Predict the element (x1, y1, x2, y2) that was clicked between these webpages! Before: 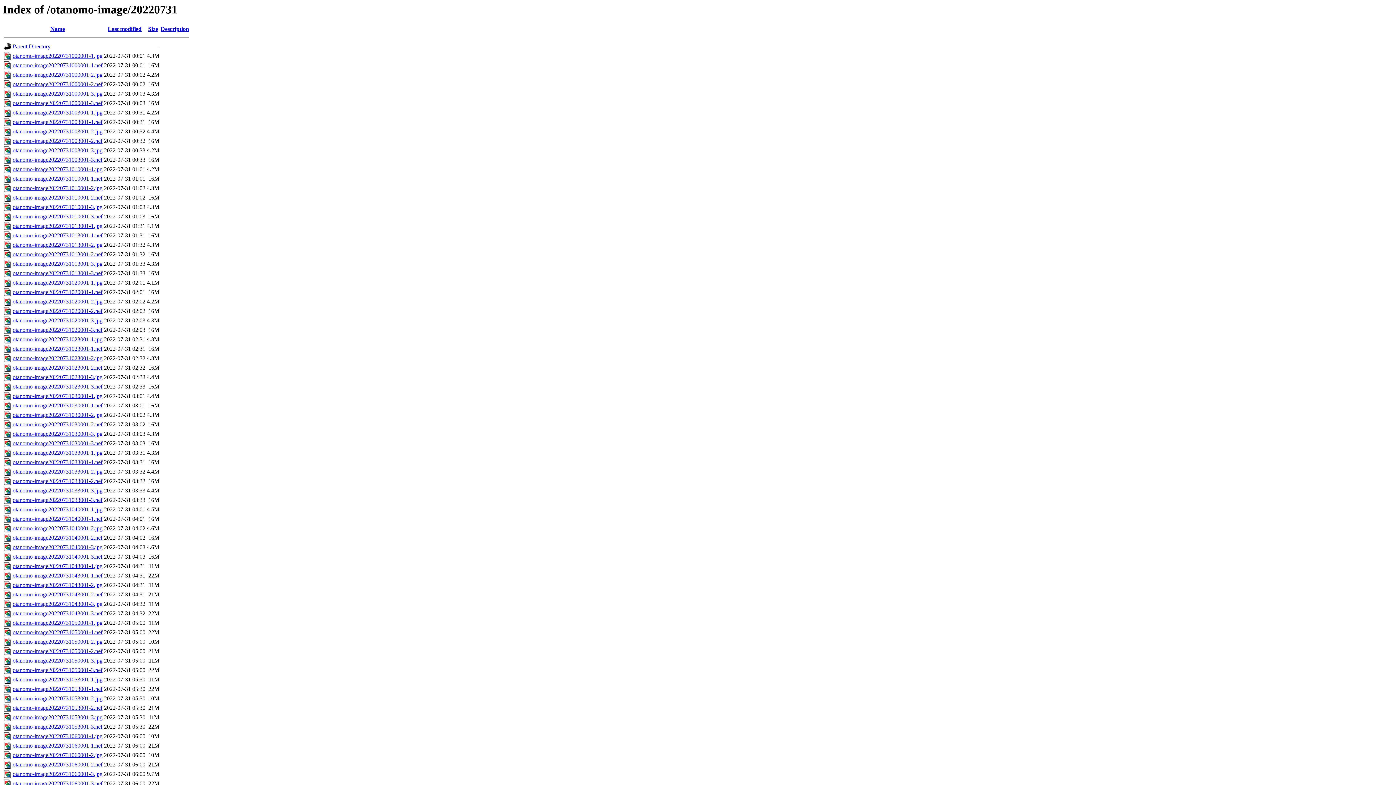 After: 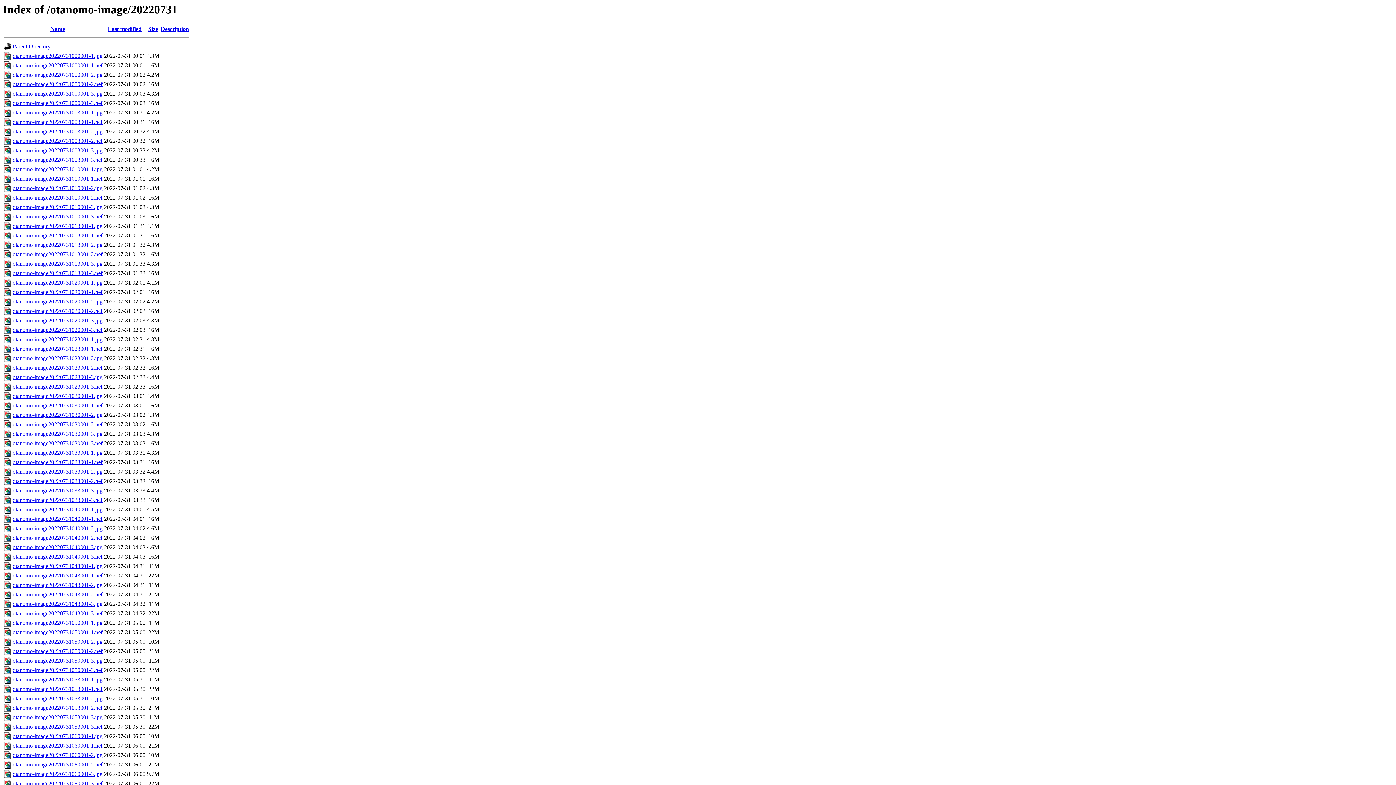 Action: label: otanomo-image20220731020001-2.nef bbox: (12, 308, 102, 314)